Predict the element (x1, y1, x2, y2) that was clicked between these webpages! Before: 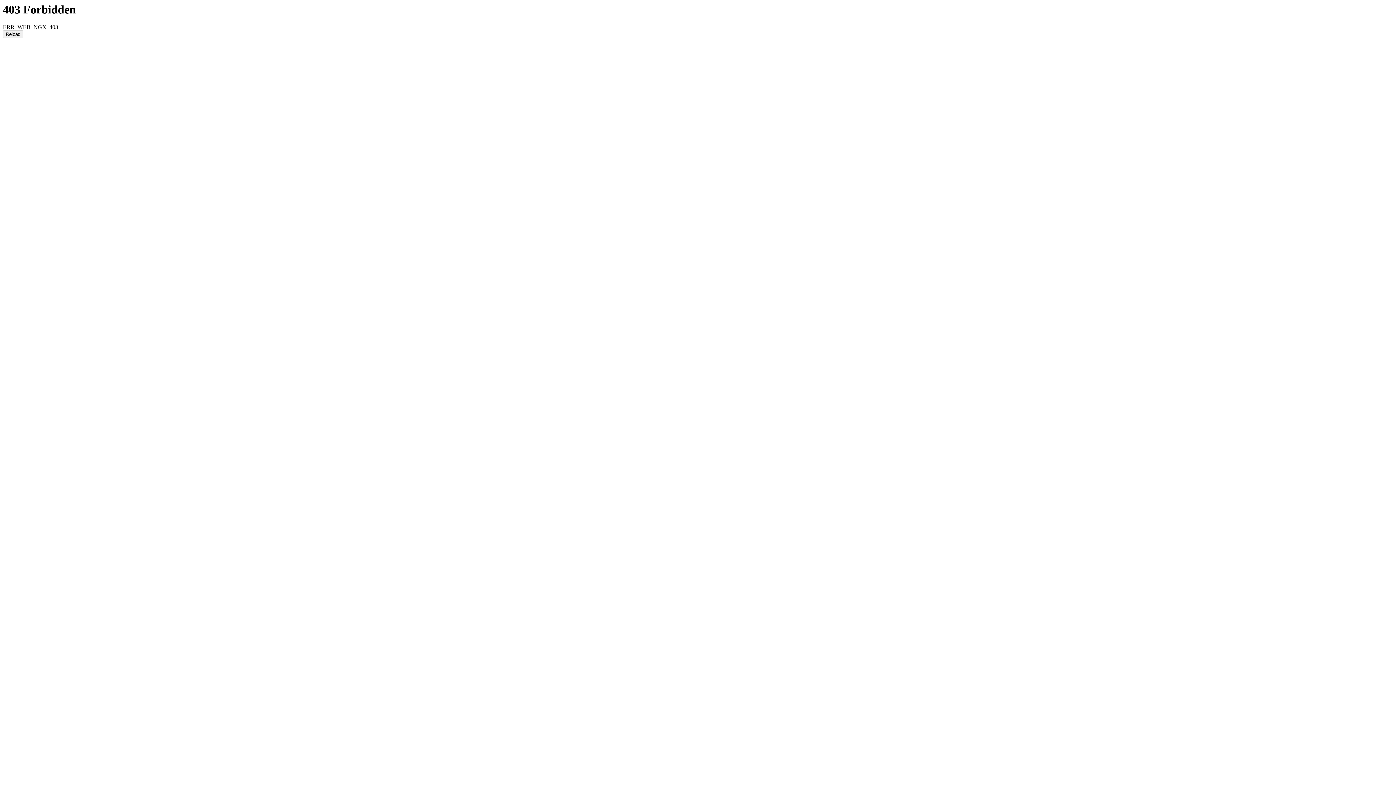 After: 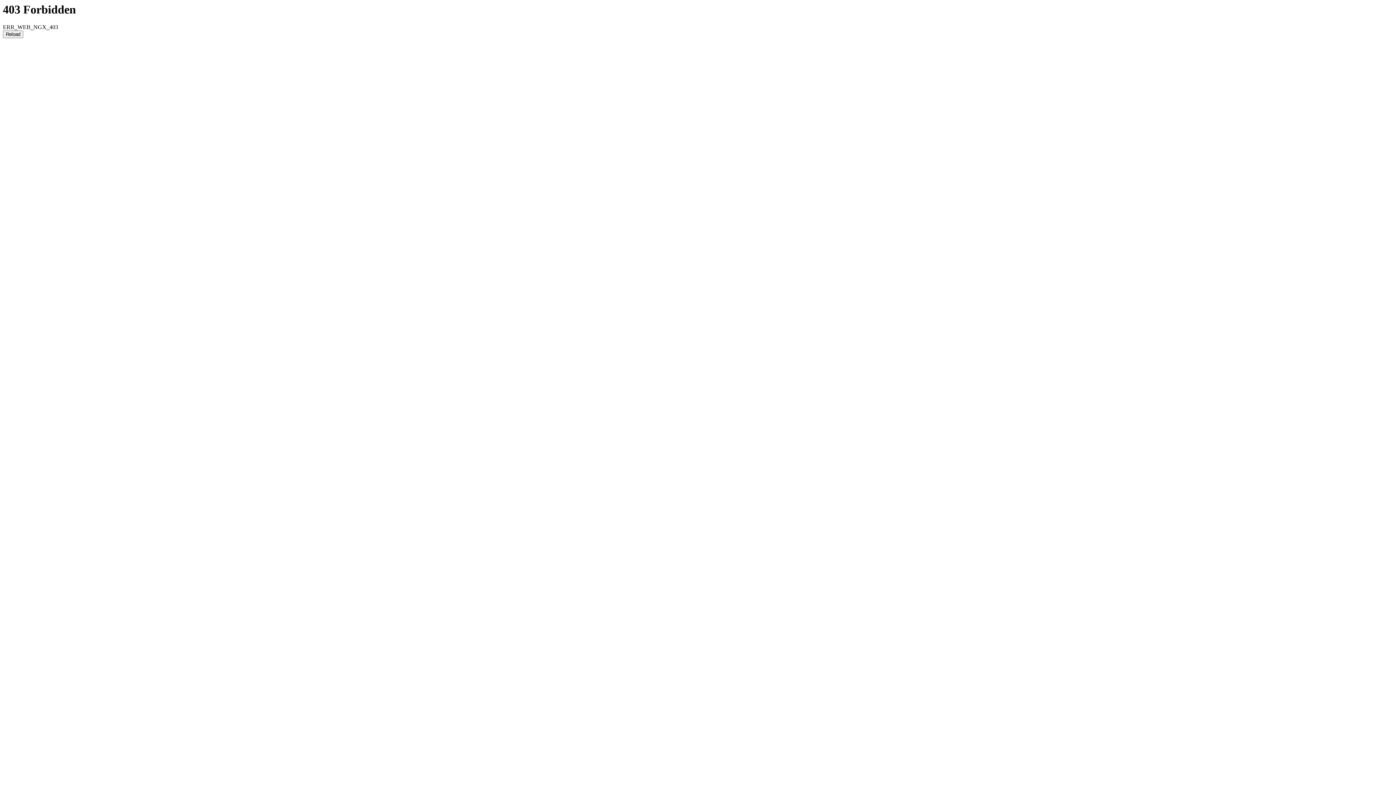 Action: label: Reload bbox: (2, 30, 23, 38)